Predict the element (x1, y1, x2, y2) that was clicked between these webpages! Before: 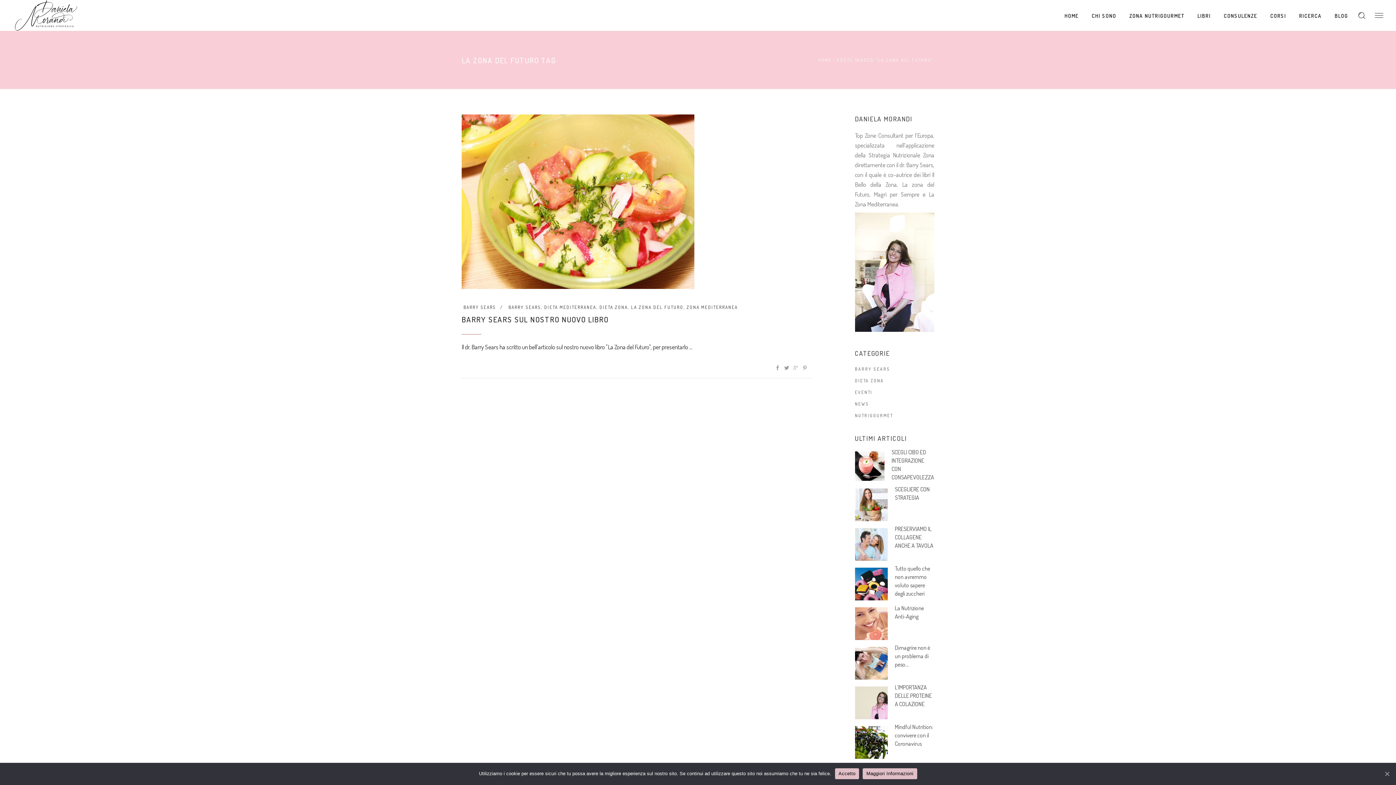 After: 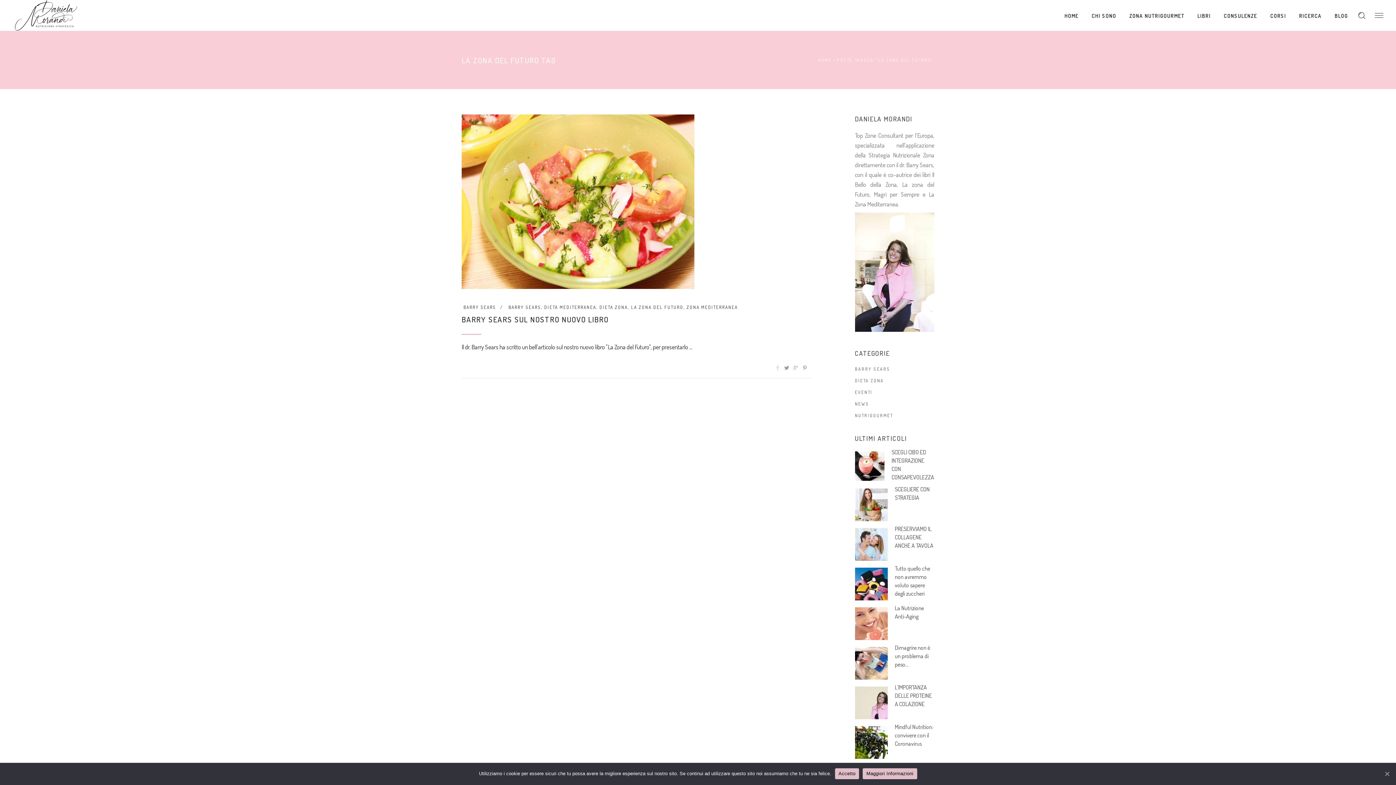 Action: bbox: (775, 365, 780, 371)